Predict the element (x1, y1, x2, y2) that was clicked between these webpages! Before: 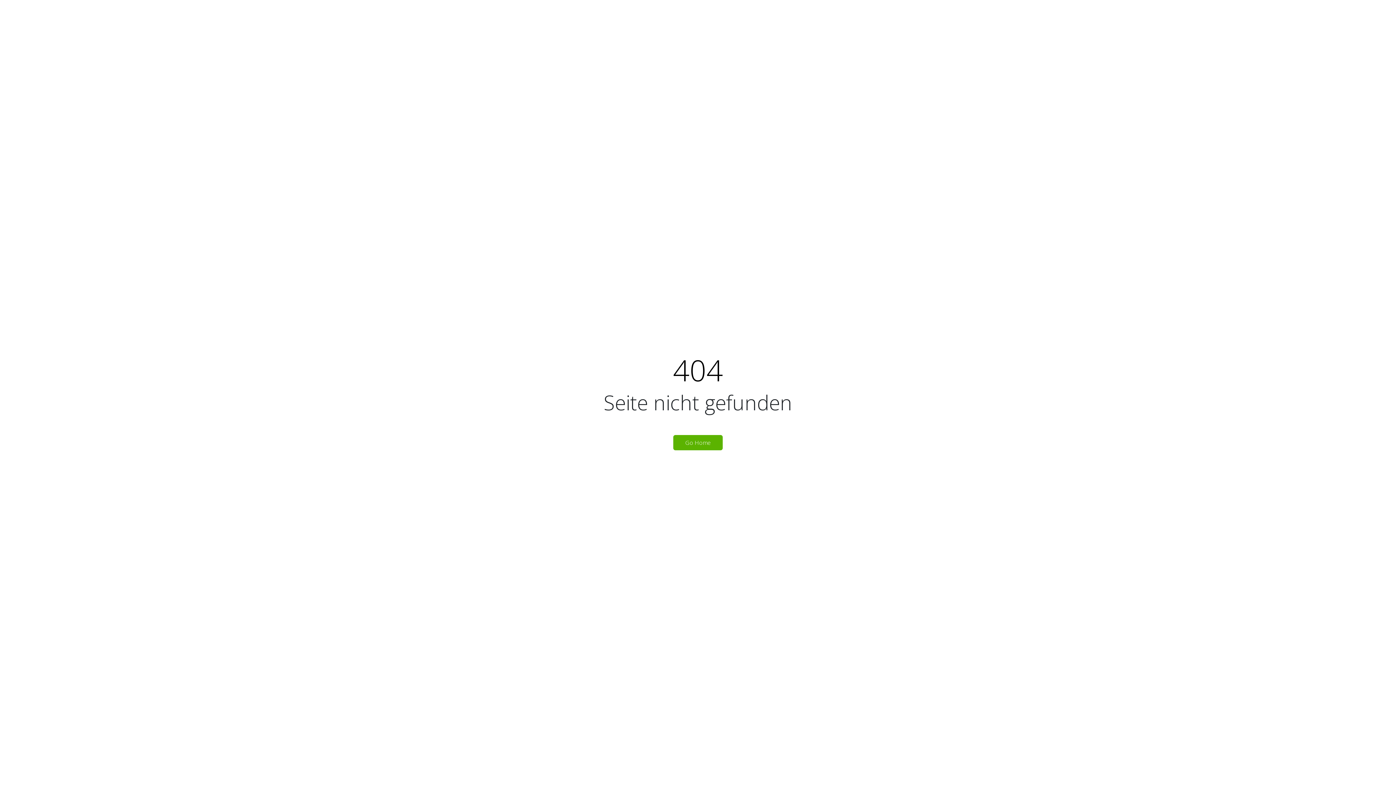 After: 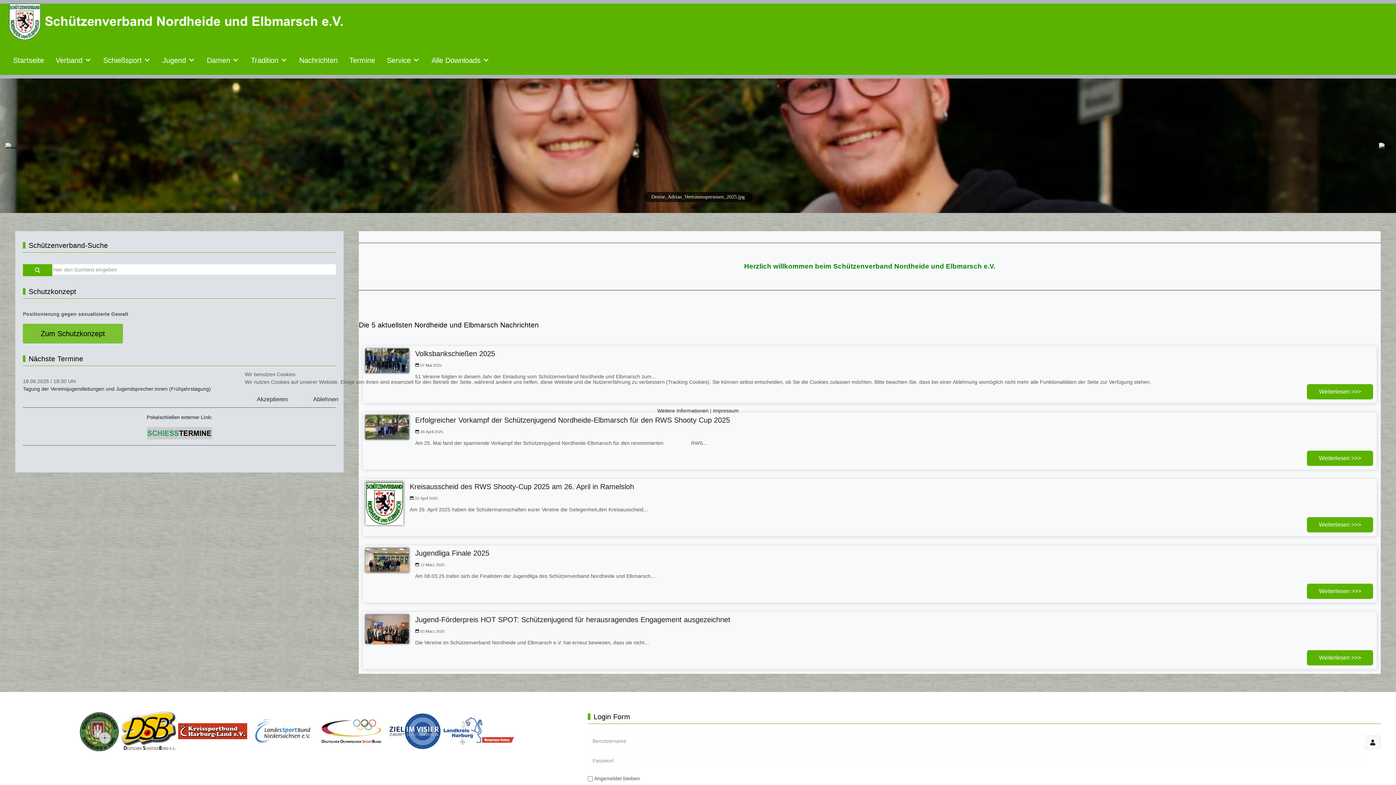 Action: bbox: (673, 435, 722, 450) label: Go Home